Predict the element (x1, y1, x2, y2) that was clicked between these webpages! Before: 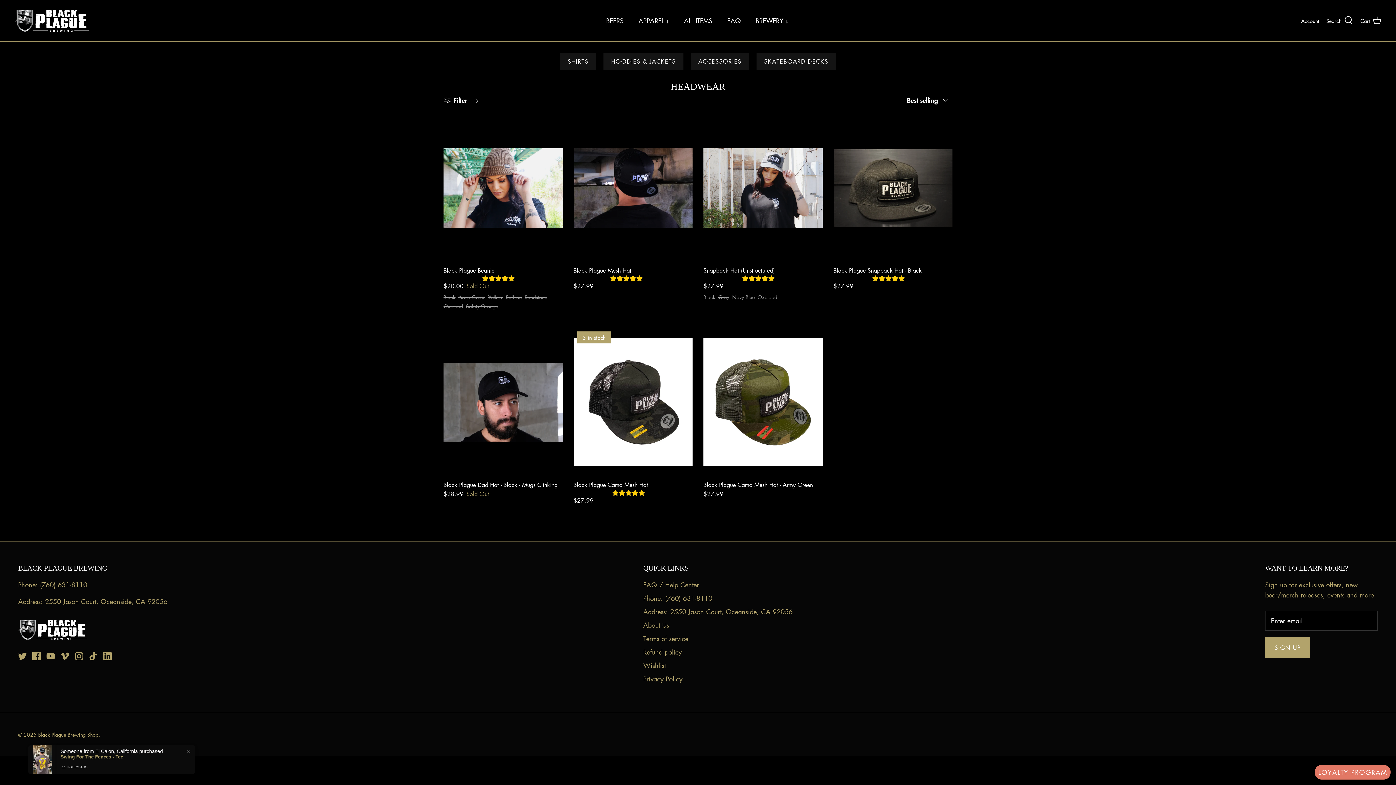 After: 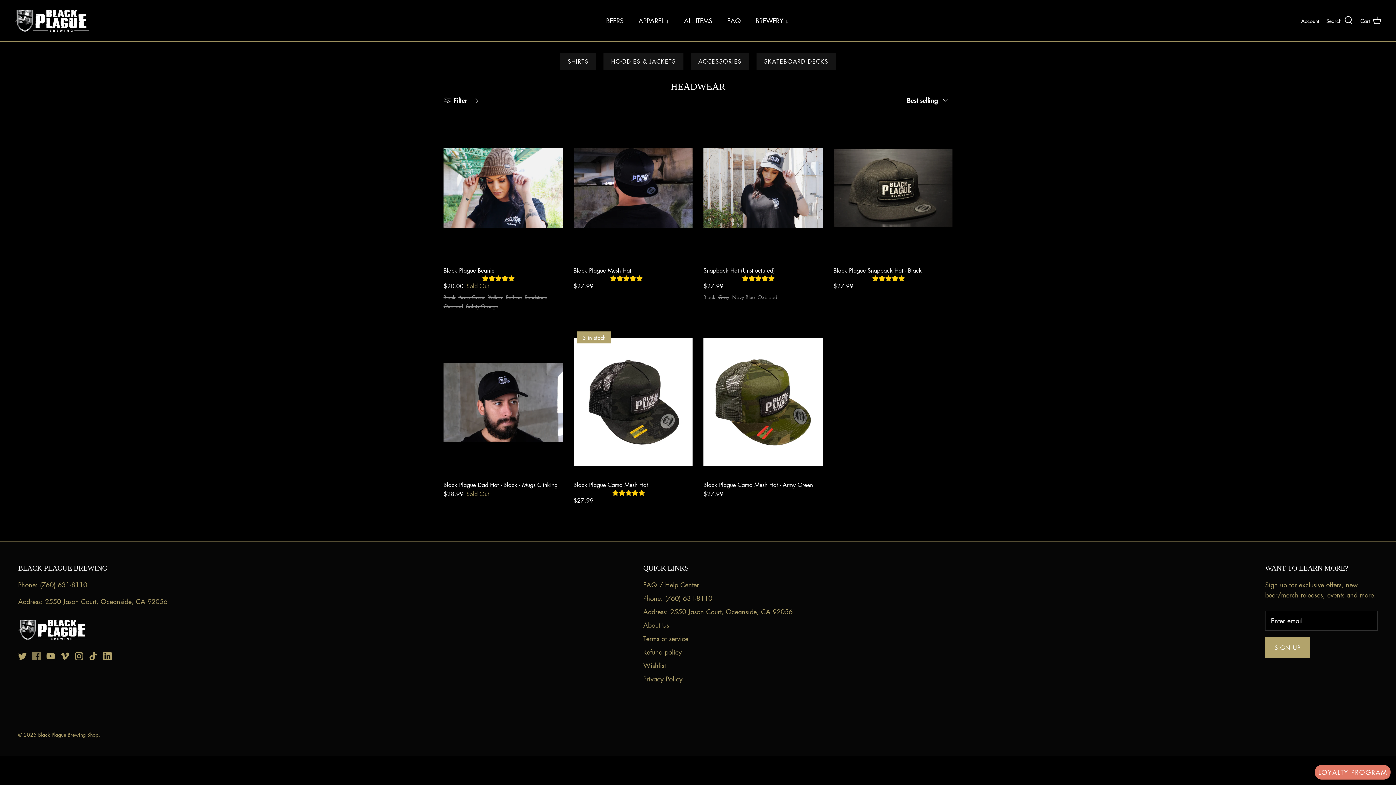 Action: bbox: (32, 652, 40, 660) label: Facebook